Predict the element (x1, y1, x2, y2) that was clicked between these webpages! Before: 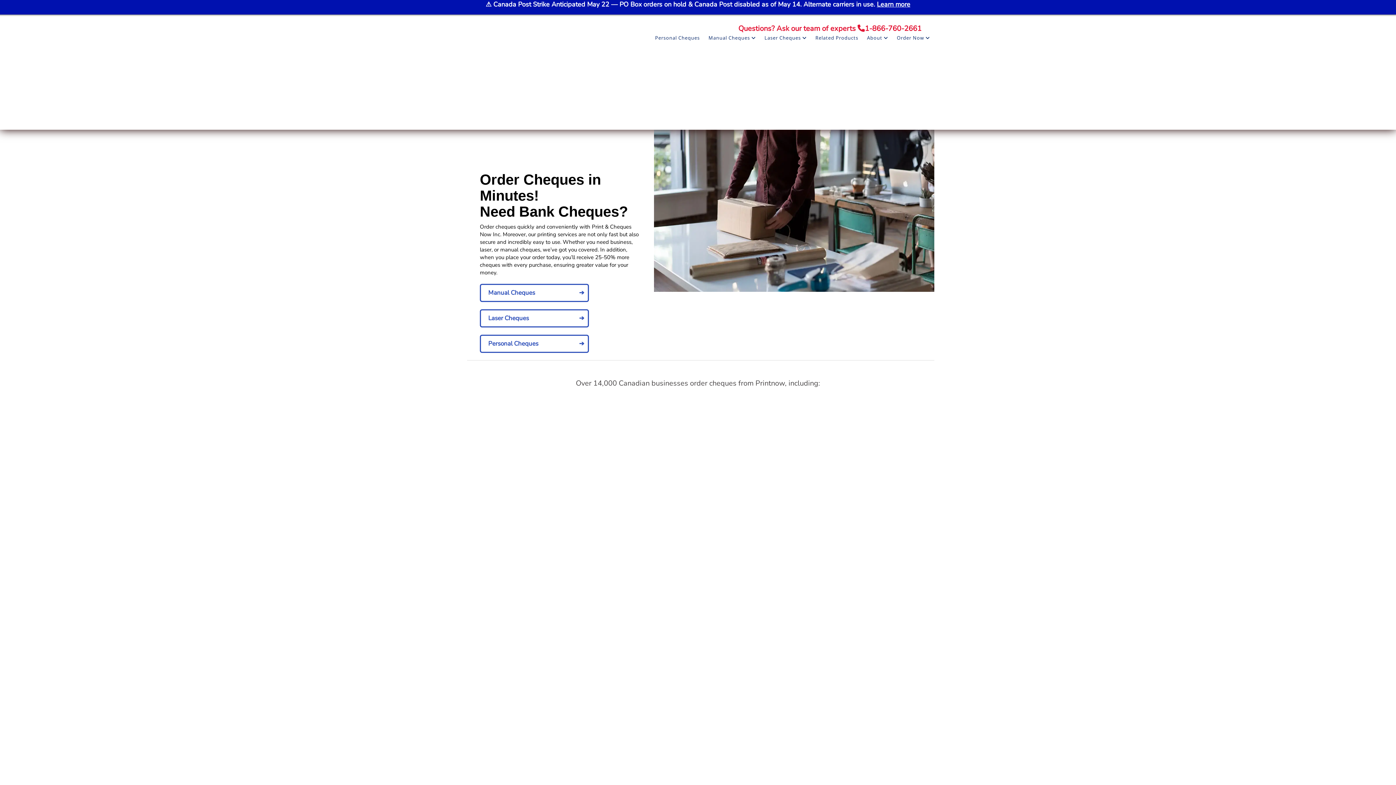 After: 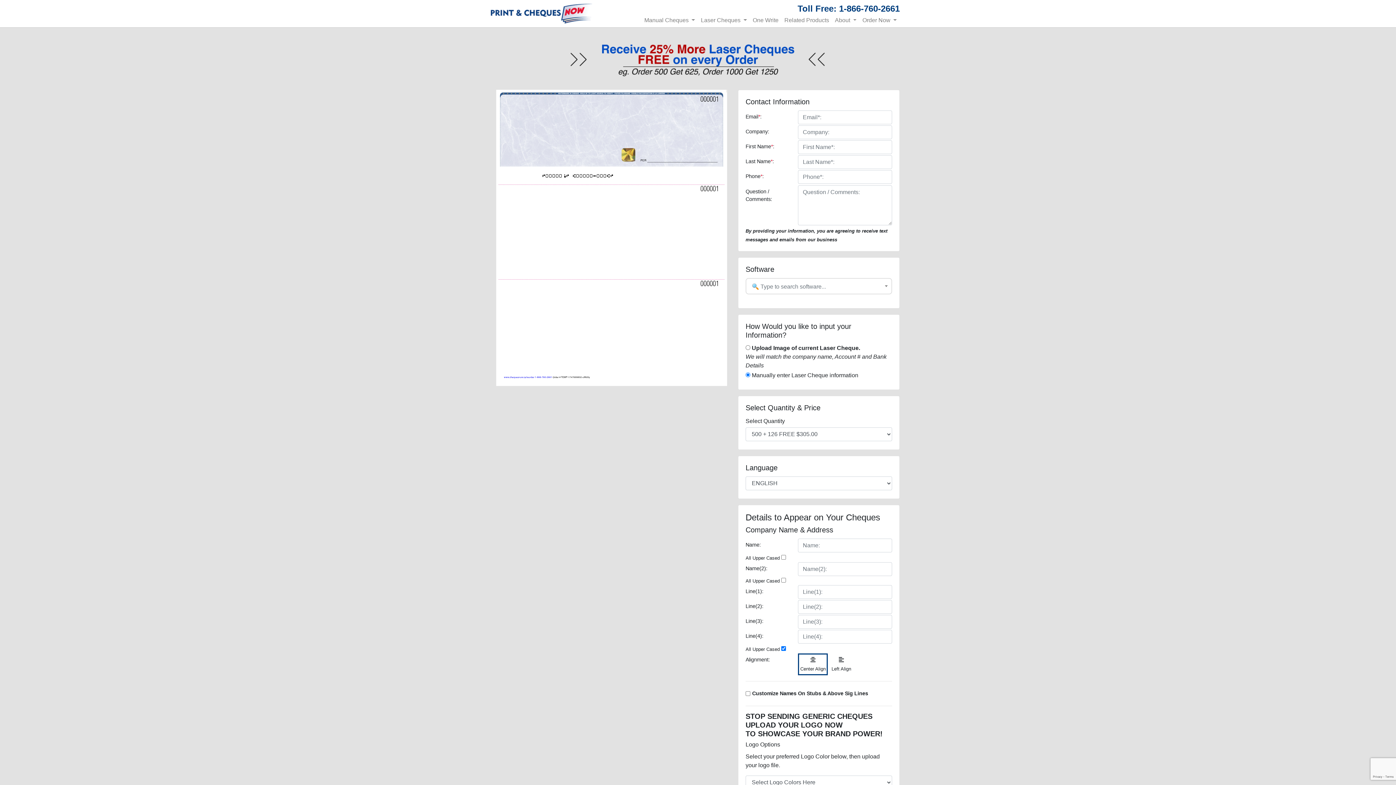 Action: label: Laser Cheques bbox: (480, 309, 589, 327)